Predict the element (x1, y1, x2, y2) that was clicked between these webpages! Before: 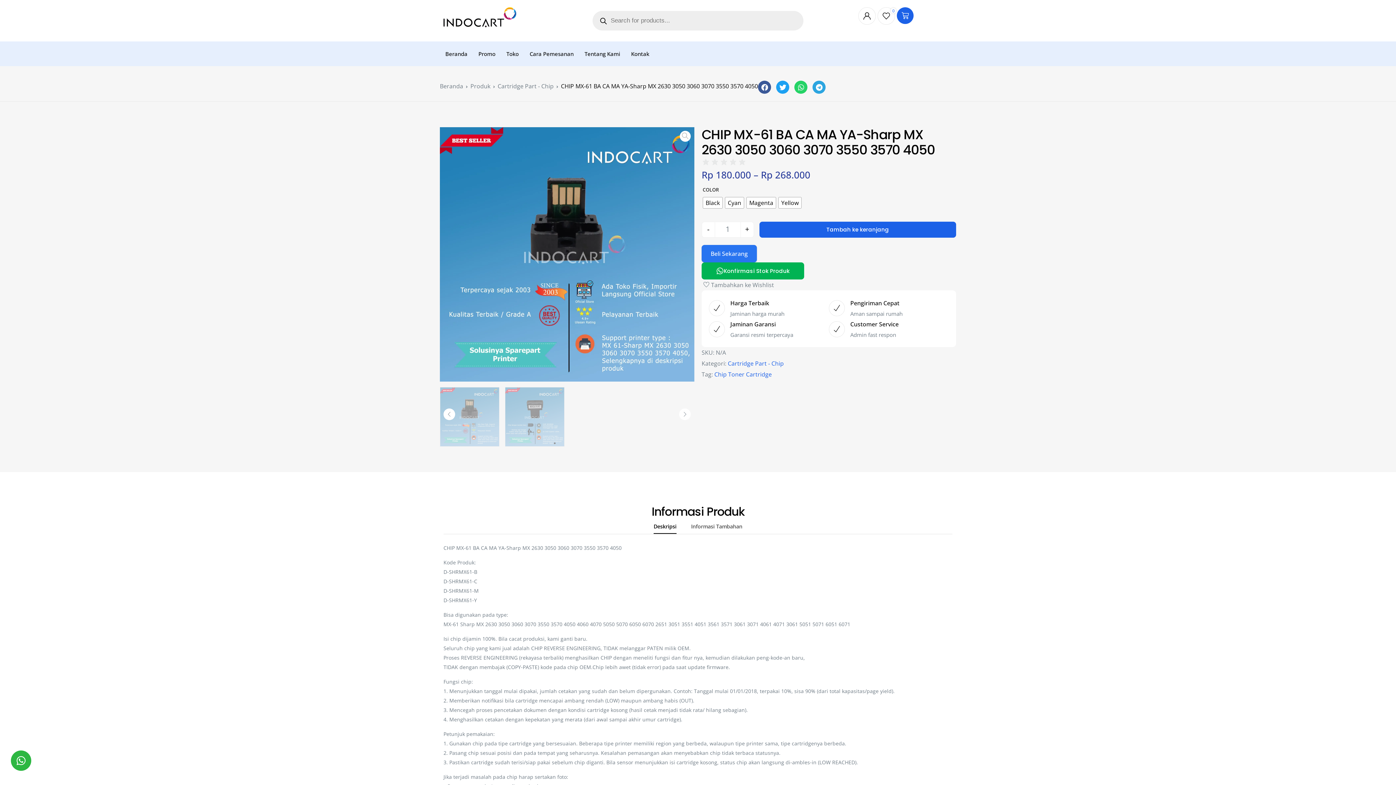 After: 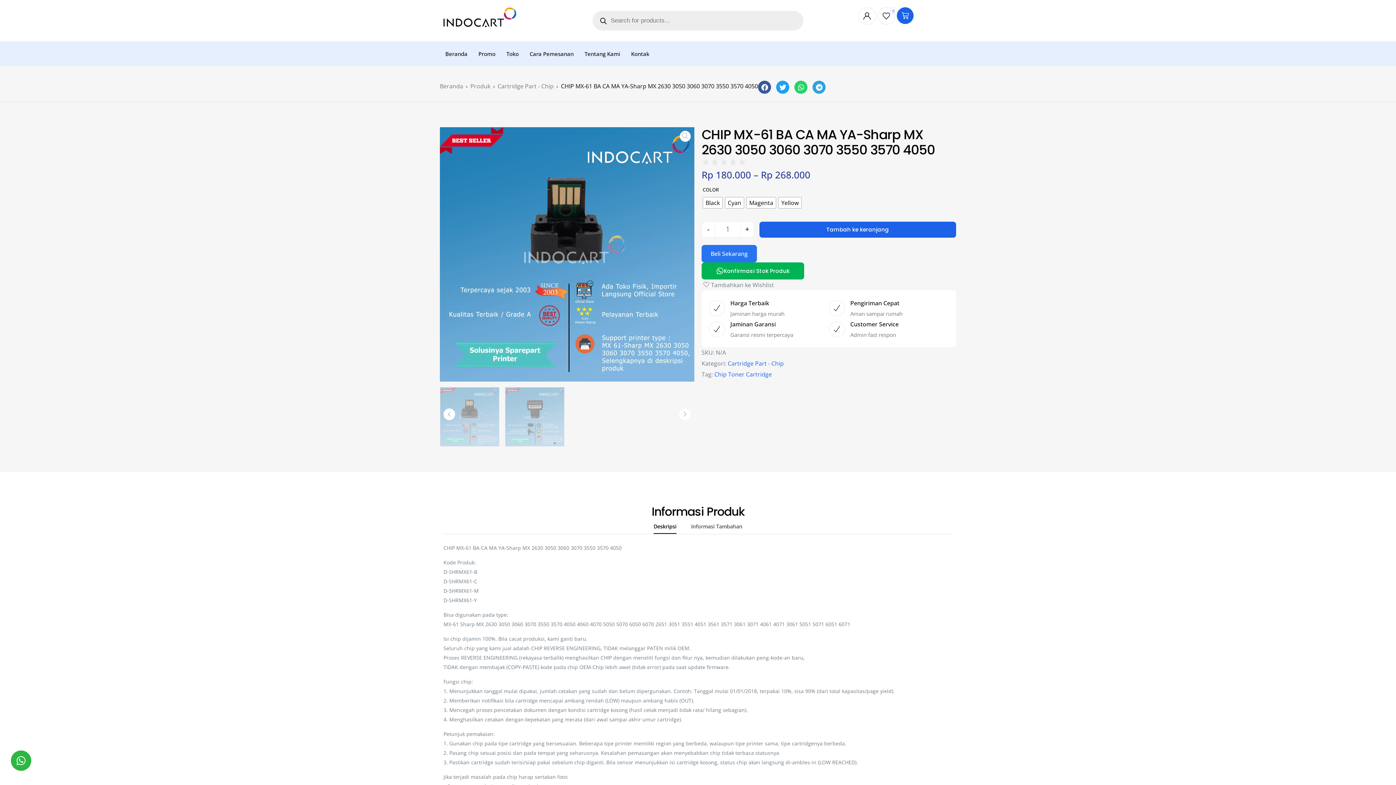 Action: label: Cart bbox: (897, 7, 913, 24)